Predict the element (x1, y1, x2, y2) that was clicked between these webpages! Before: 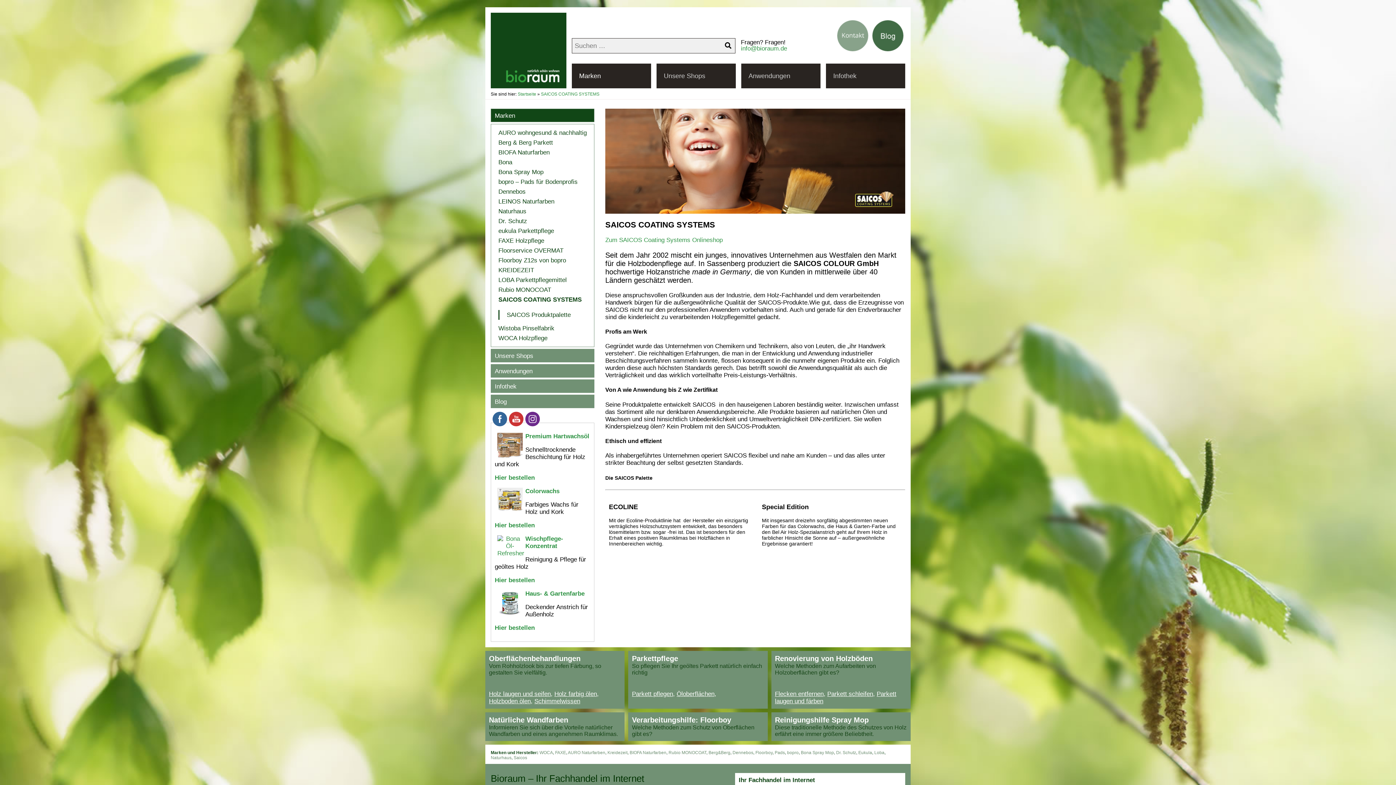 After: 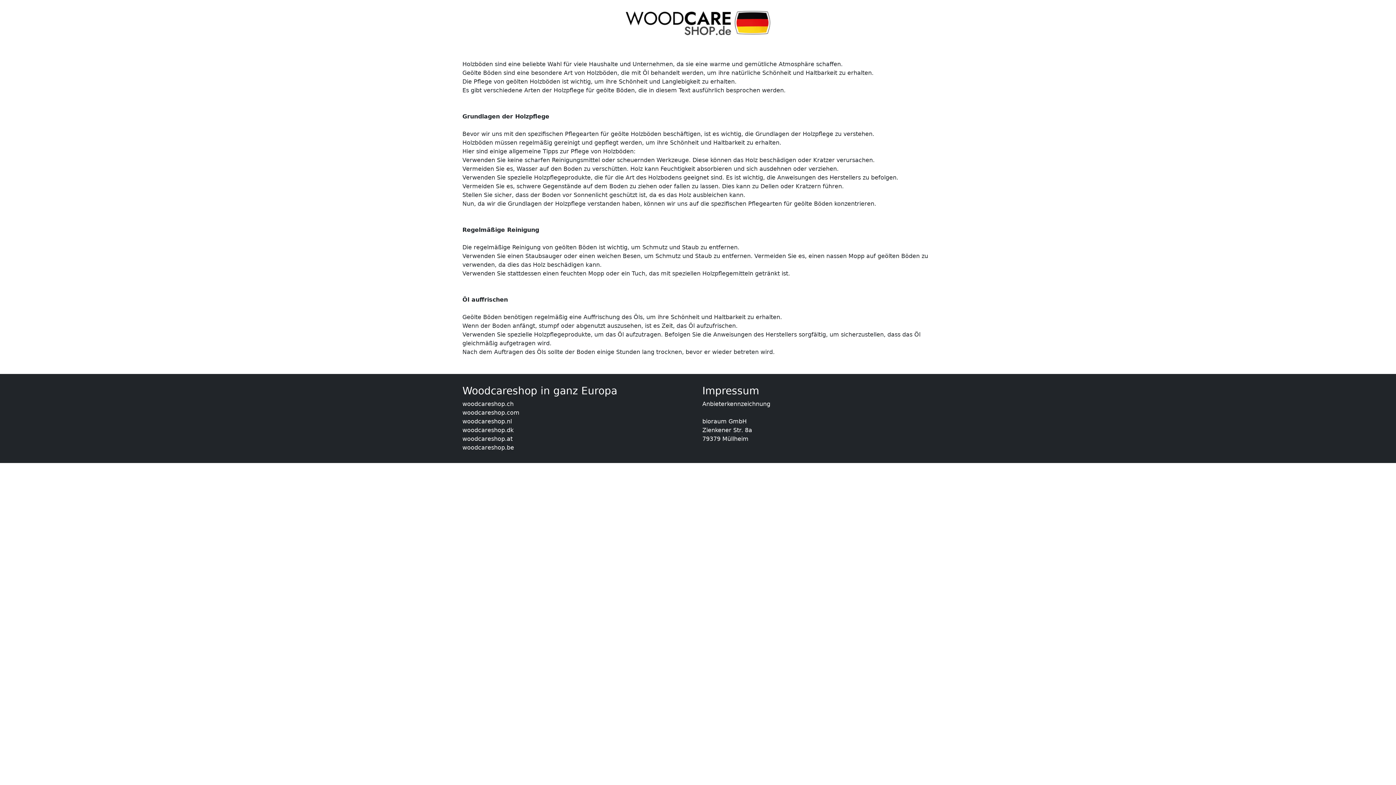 Action: label: Schimmelwissen bbox: (534, 698, 580, 705)